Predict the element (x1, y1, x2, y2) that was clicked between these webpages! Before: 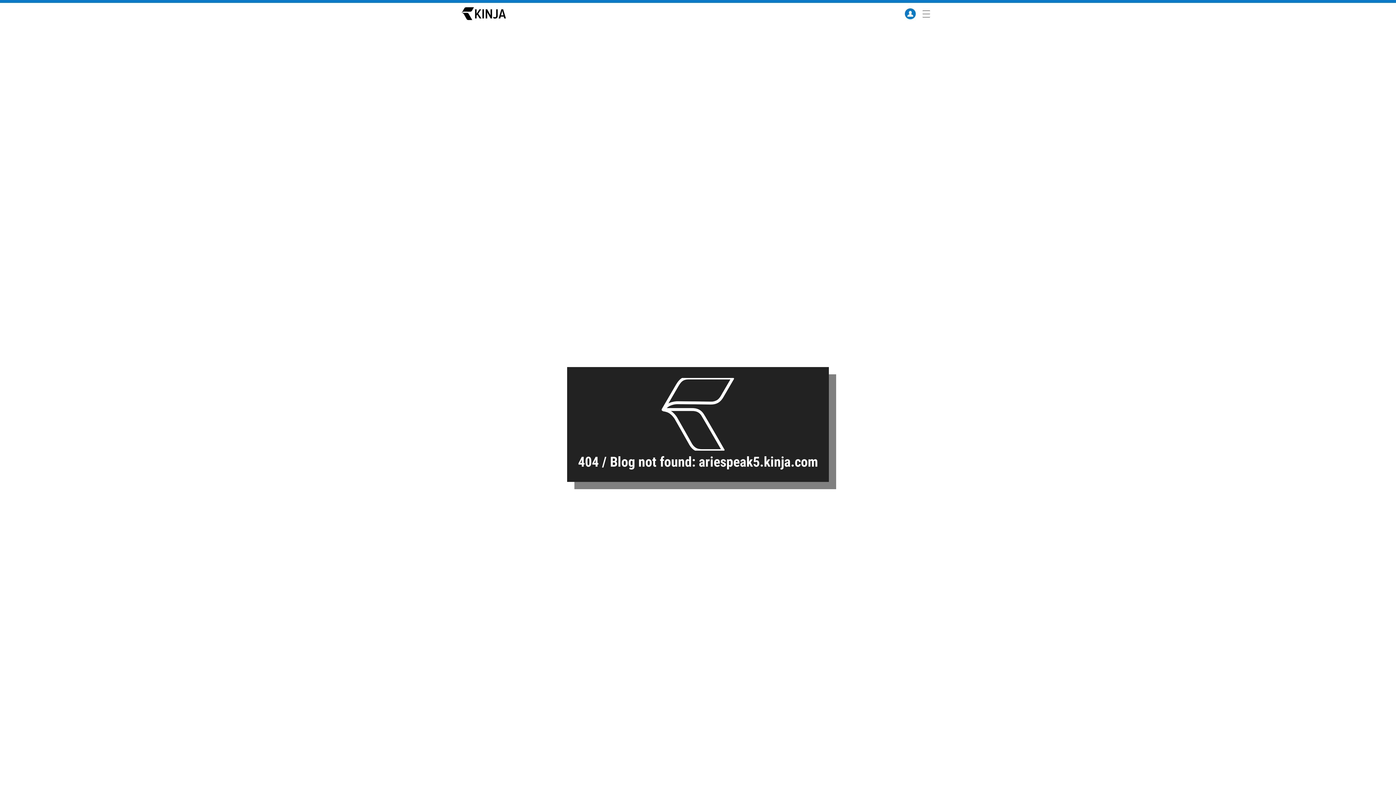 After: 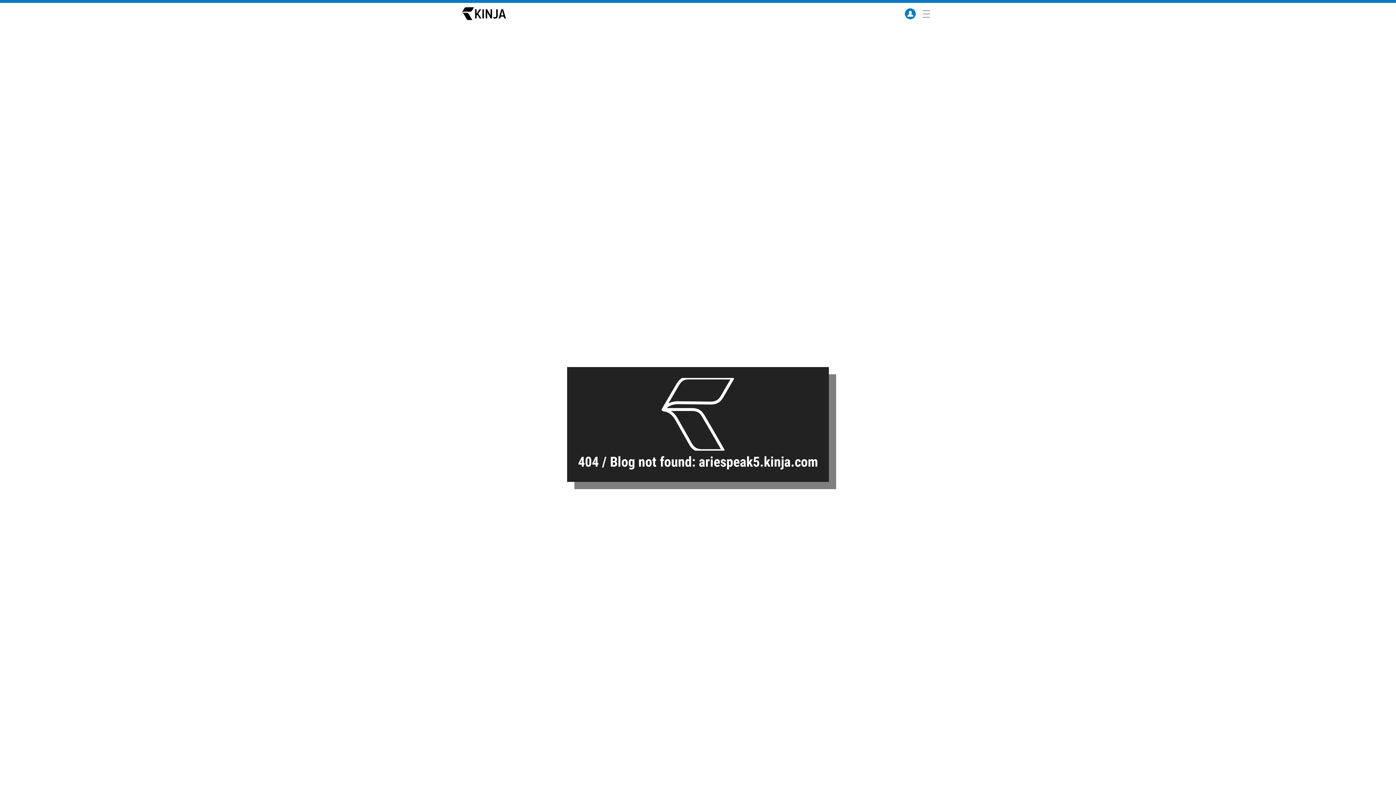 Action: bbox: (578, 378, 818, 453)